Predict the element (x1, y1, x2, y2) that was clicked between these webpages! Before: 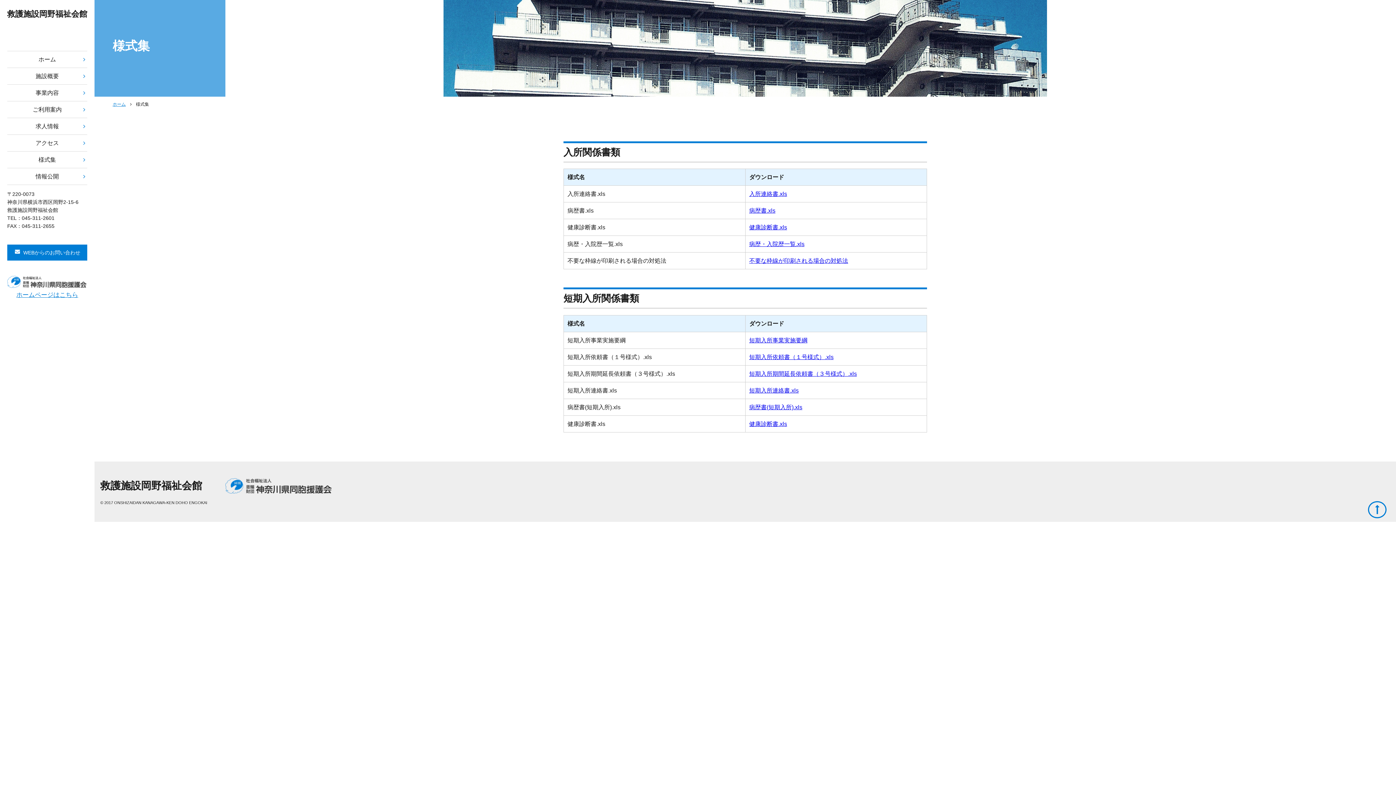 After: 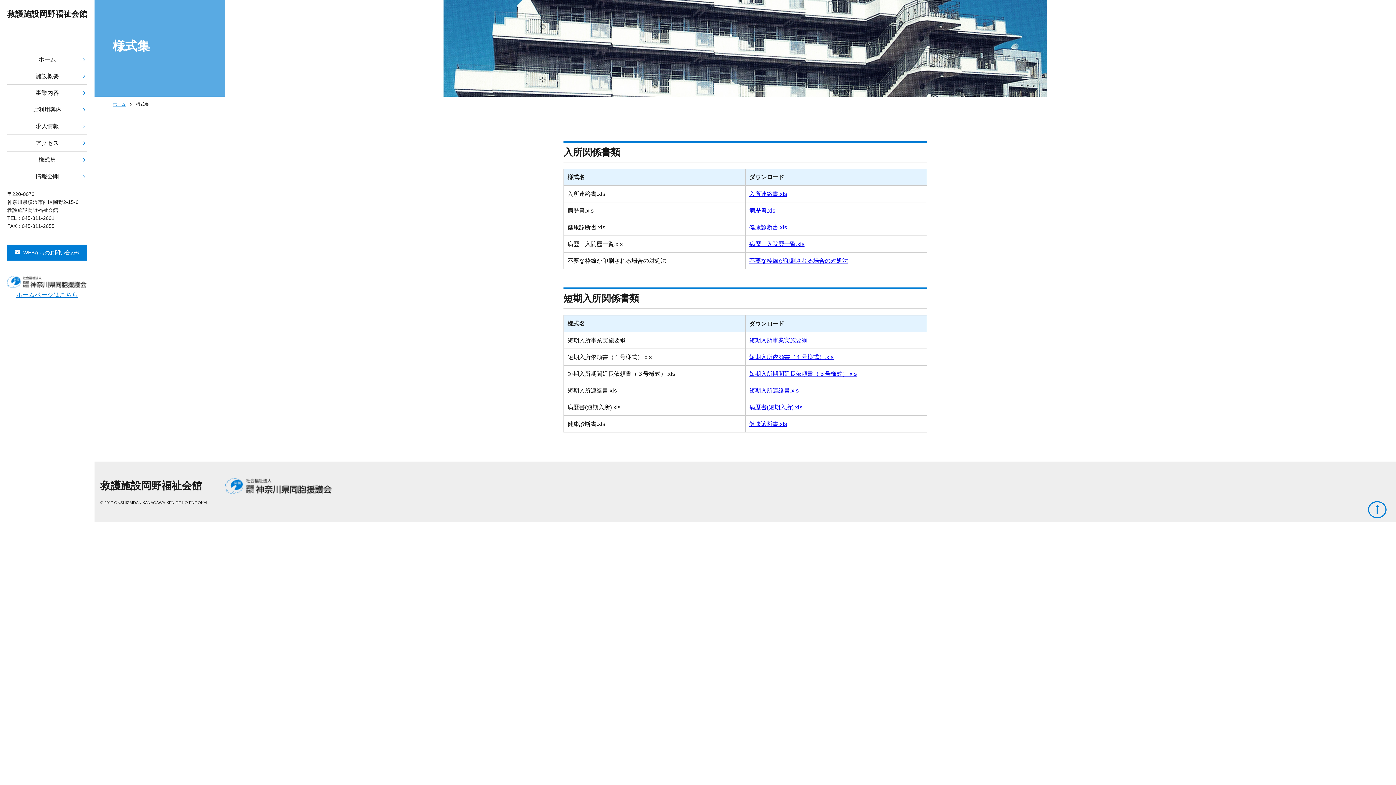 Action: label: 入所連絡書.xls bbox: (749, 191, 787, 197)